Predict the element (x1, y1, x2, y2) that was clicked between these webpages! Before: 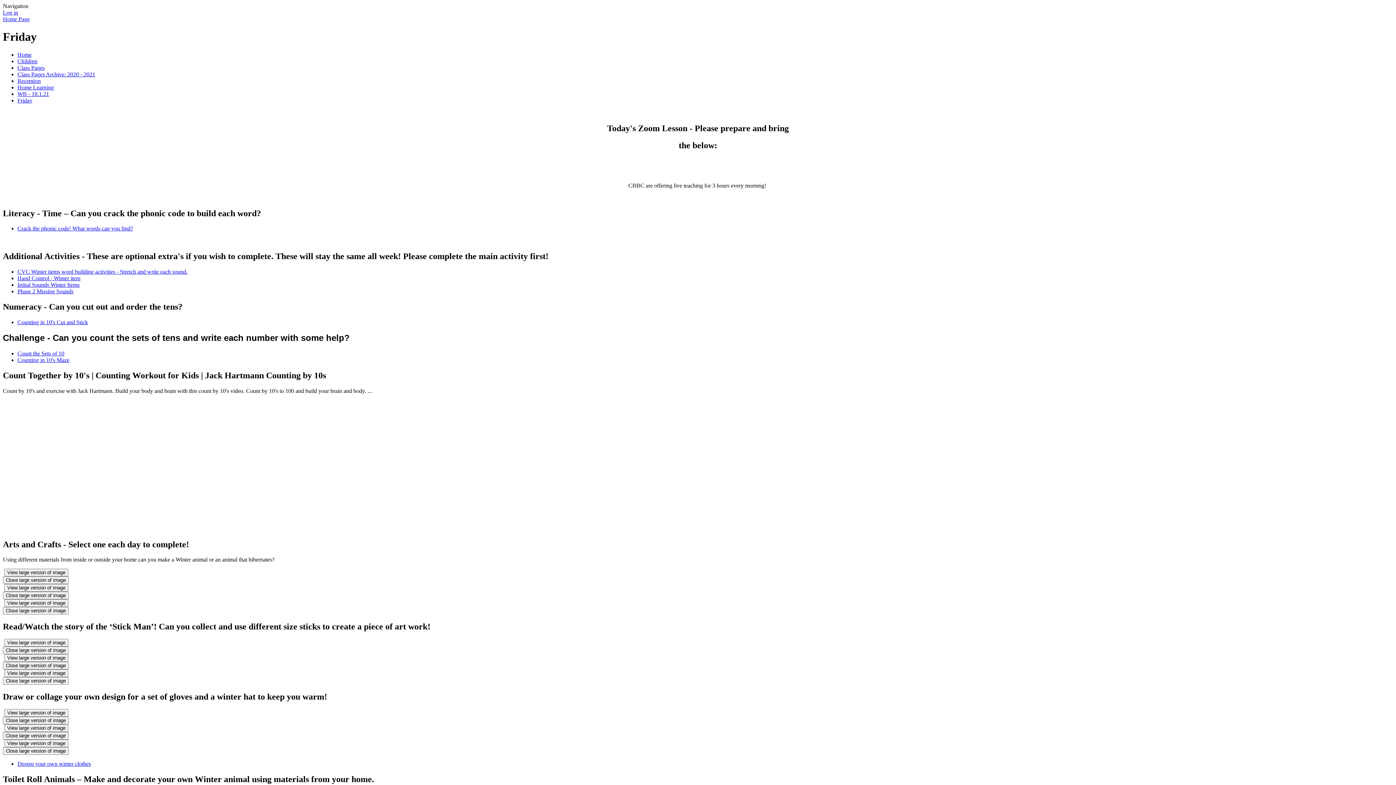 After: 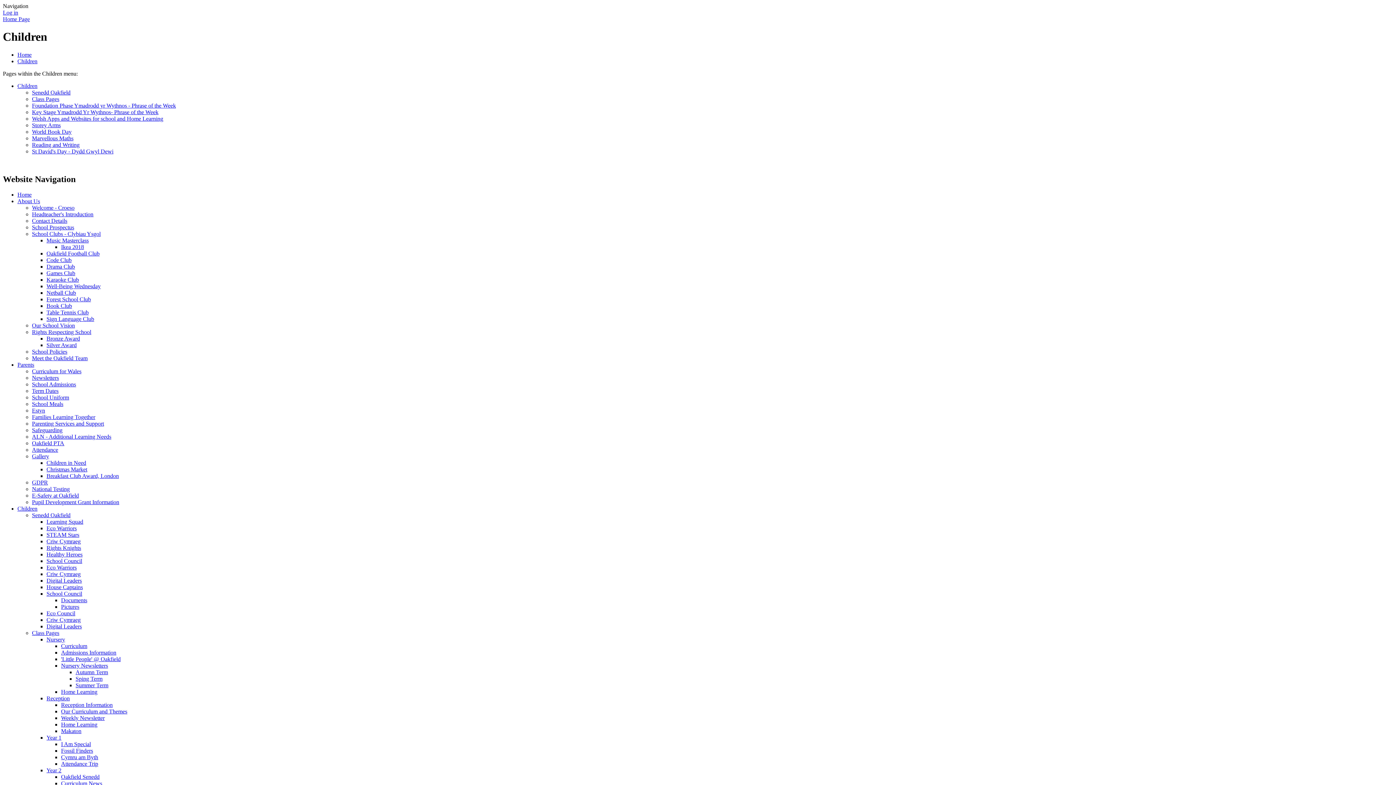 Action: bbox: (17, 58, 37, 64) label: Children